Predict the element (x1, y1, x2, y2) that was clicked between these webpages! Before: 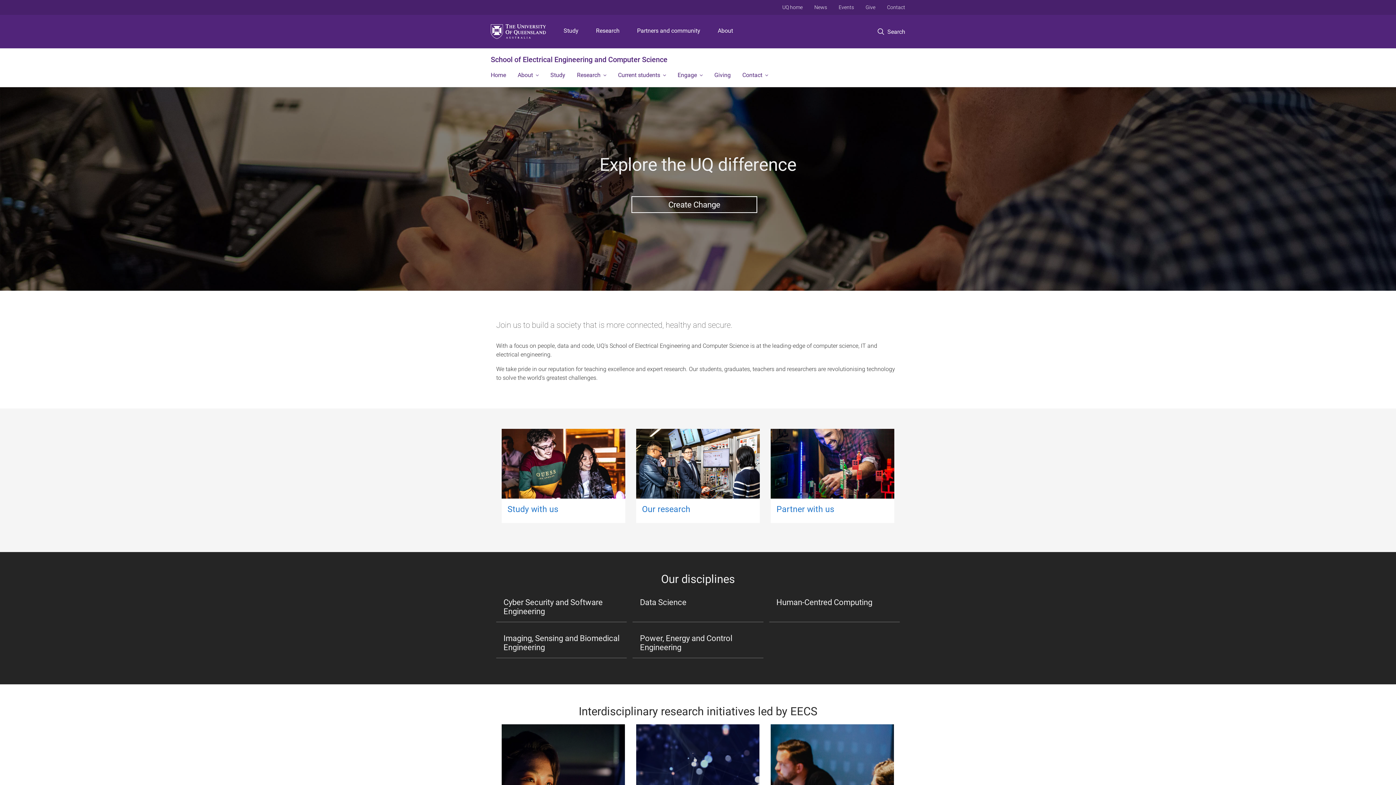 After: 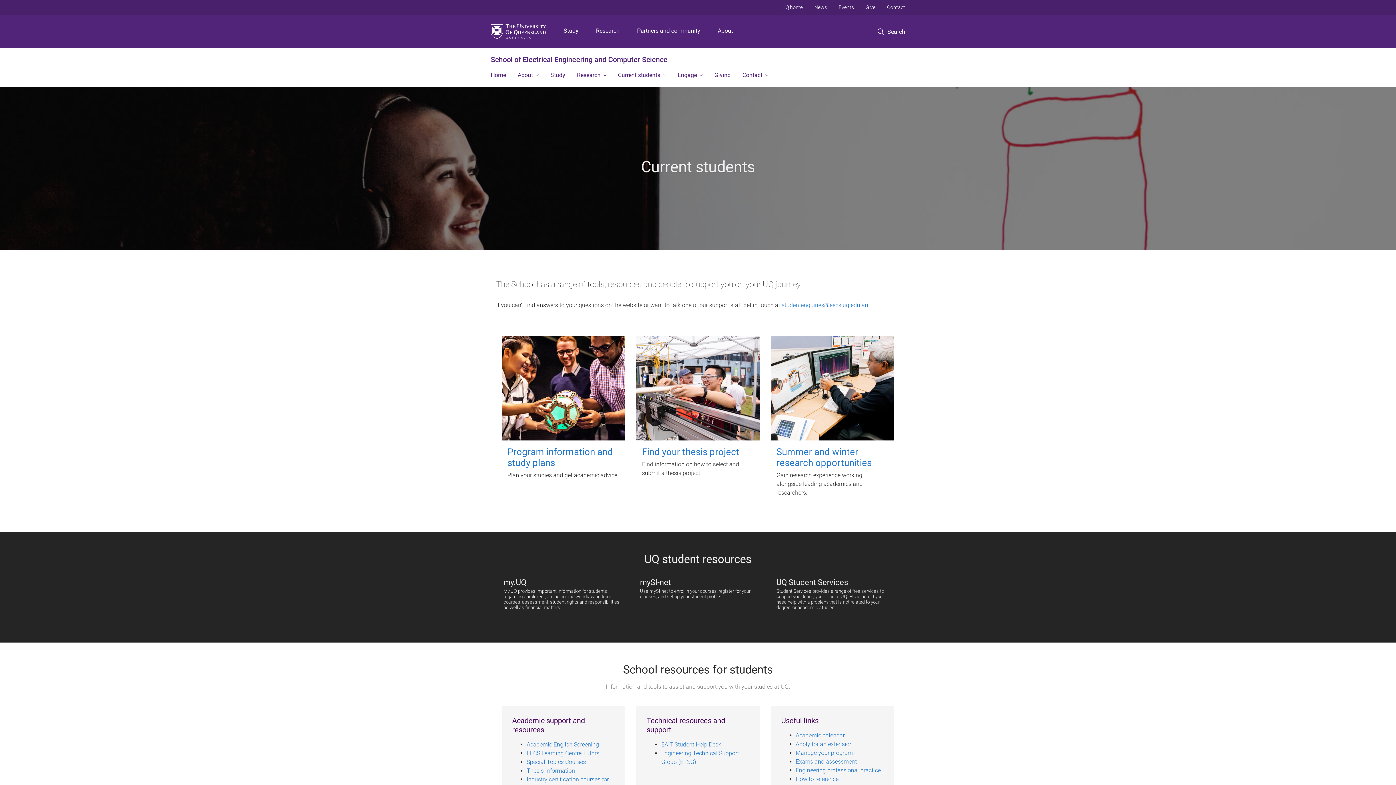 Action: bbox: (612, 65, 672, 86) label: Current students